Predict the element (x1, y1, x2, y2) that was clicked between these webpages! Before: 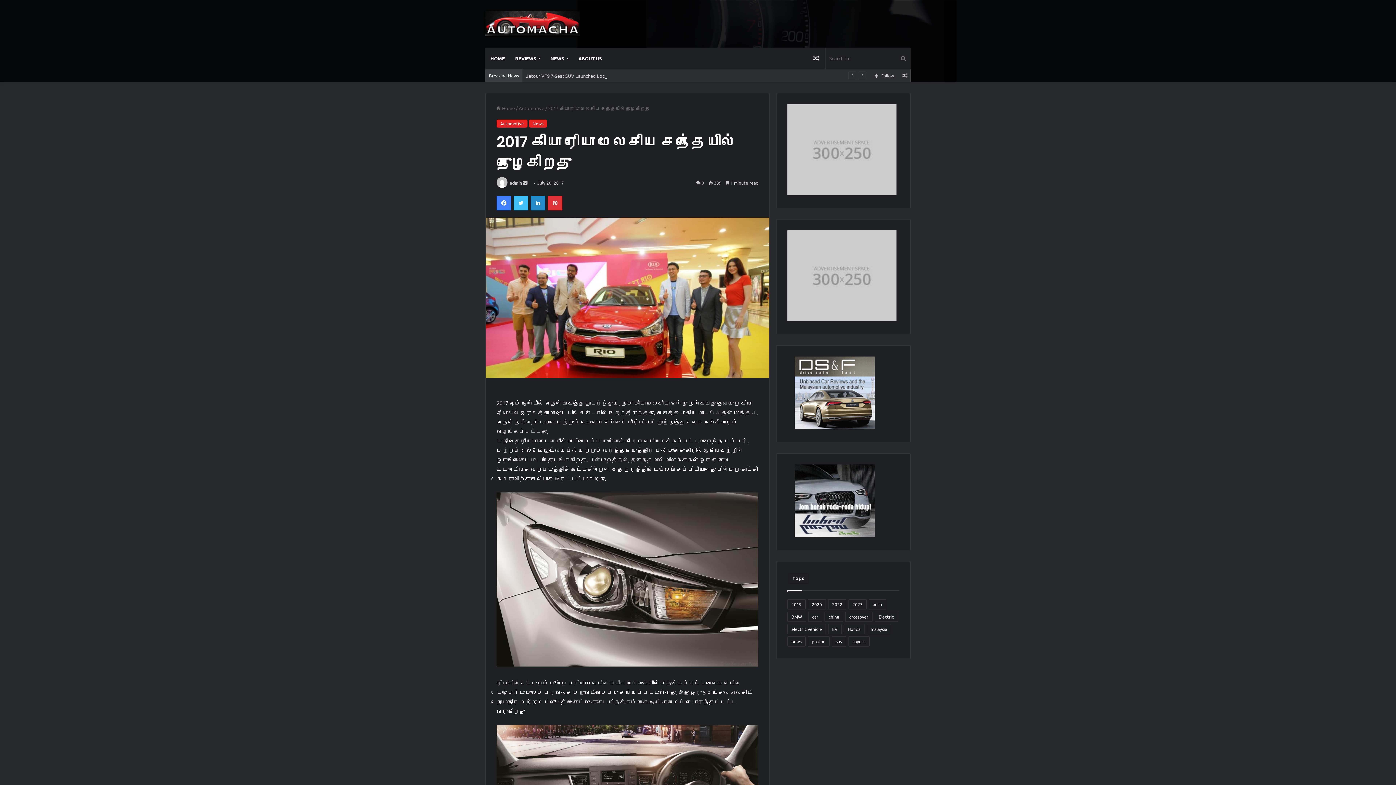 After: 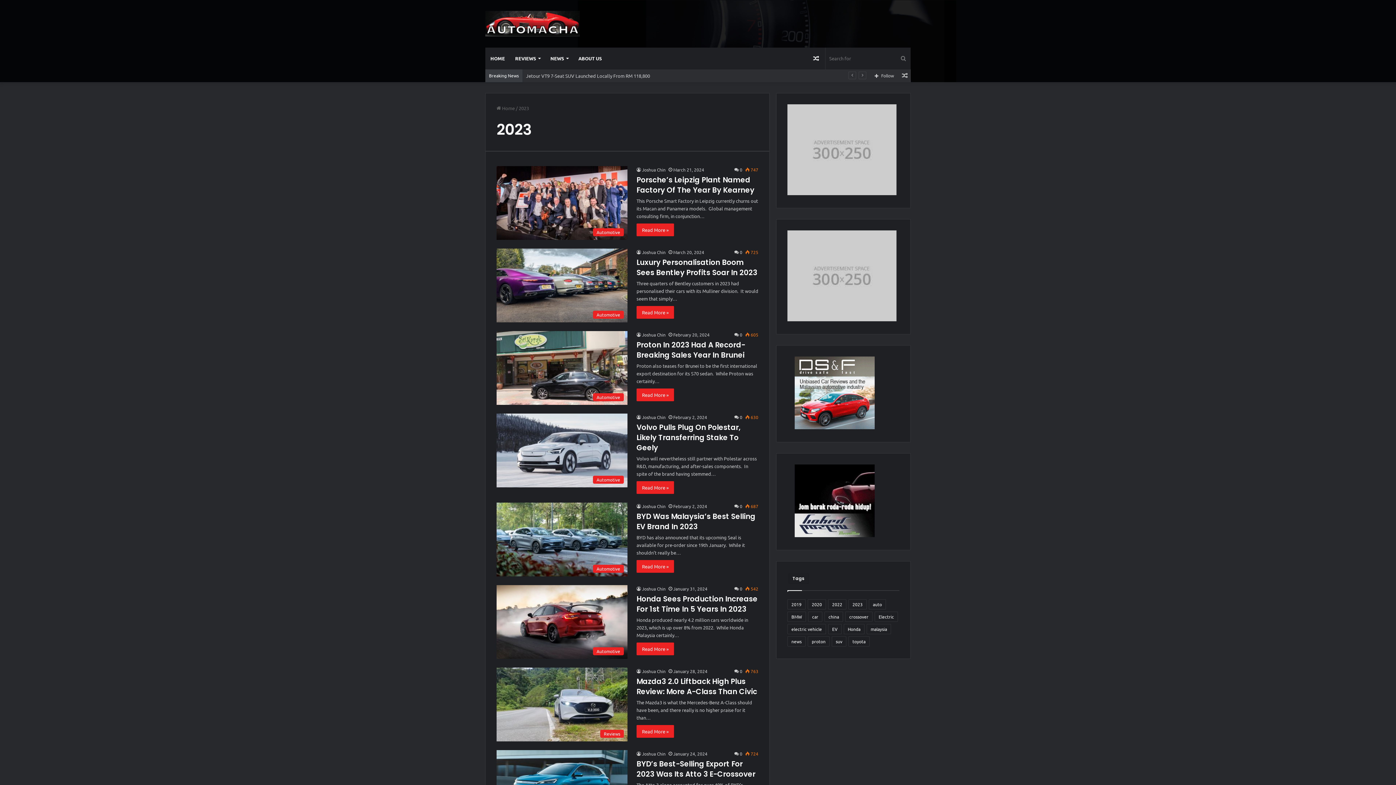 Action: label: 2023 (336 items) bbox: (848, 599, 866, 609)